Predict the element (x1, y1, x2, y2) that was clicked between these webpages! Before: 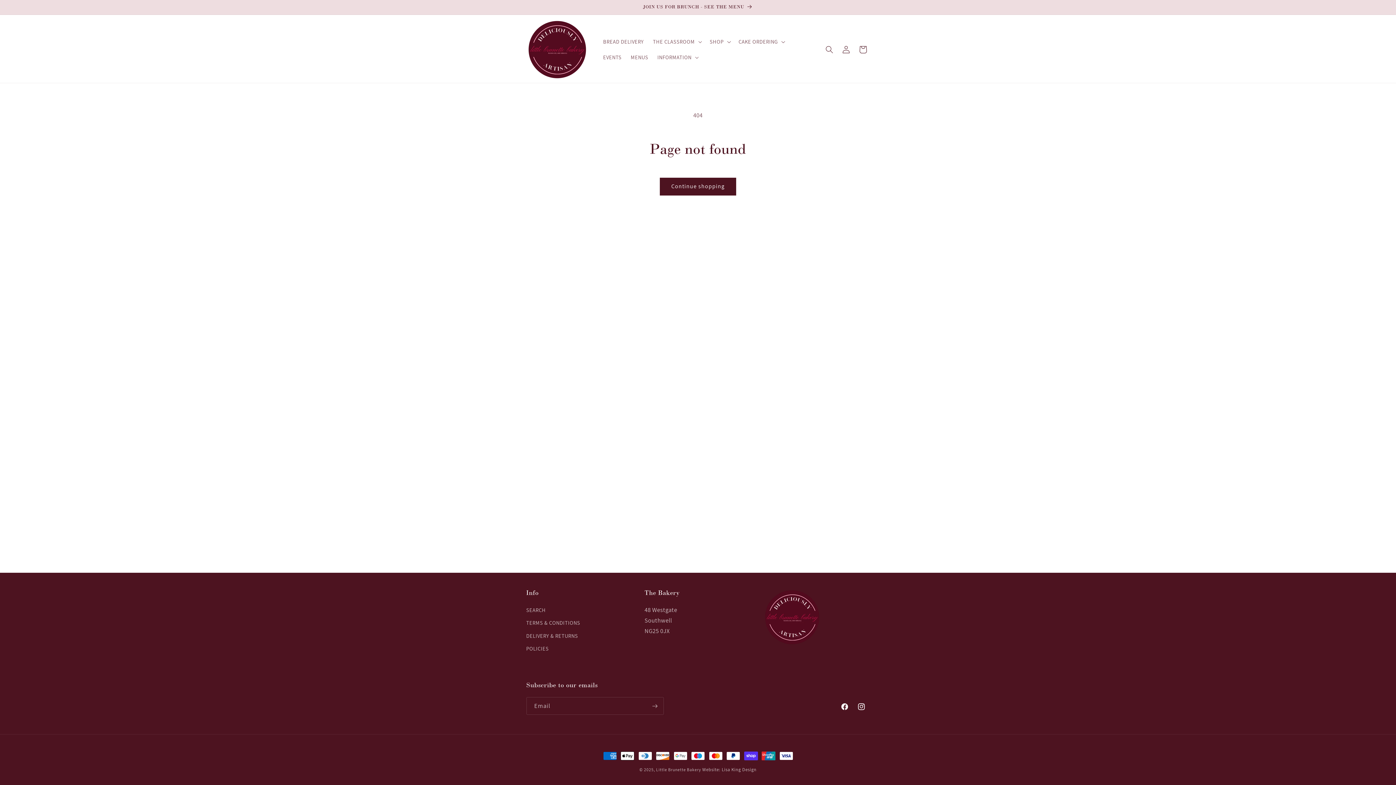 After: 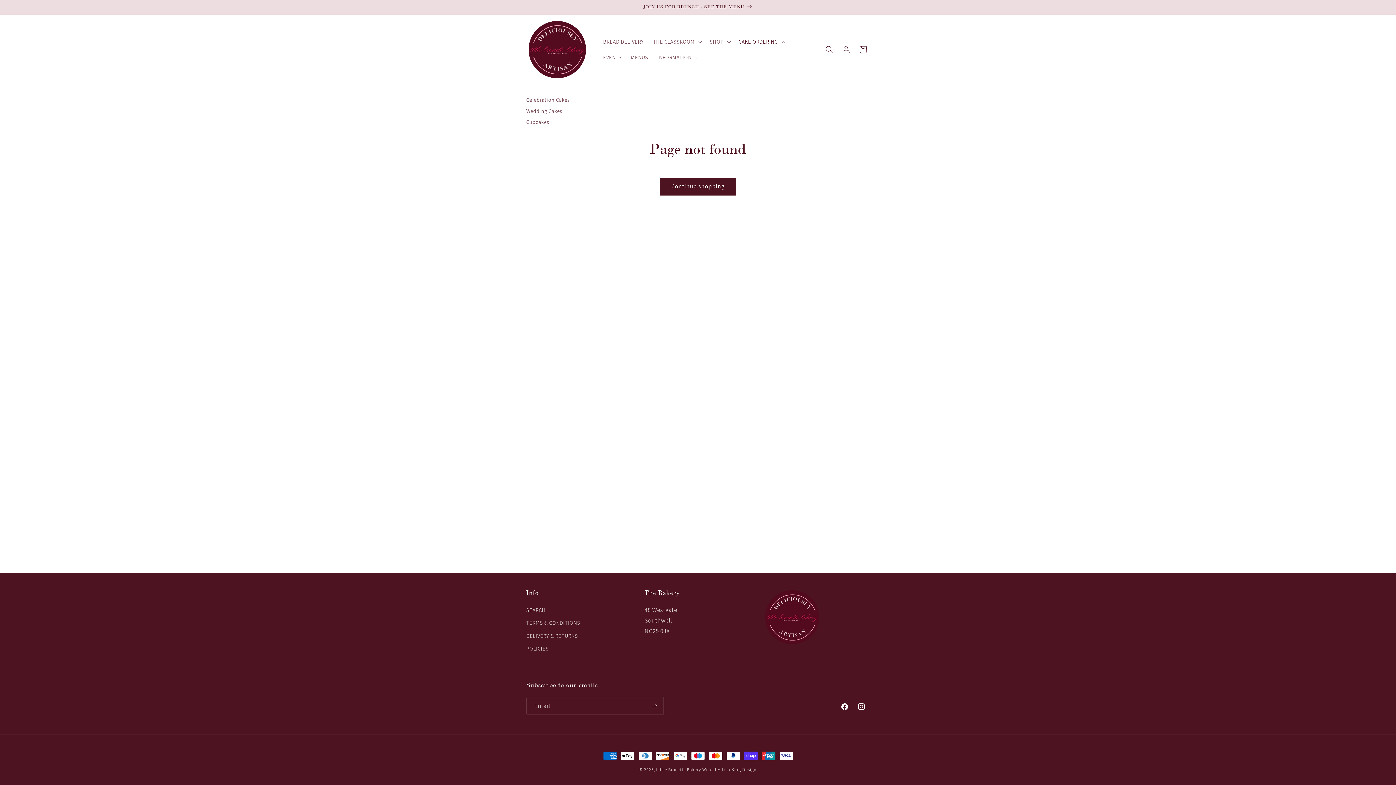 Action: bbox: (734, 33, 788, 49) label: CAKE ORDERING